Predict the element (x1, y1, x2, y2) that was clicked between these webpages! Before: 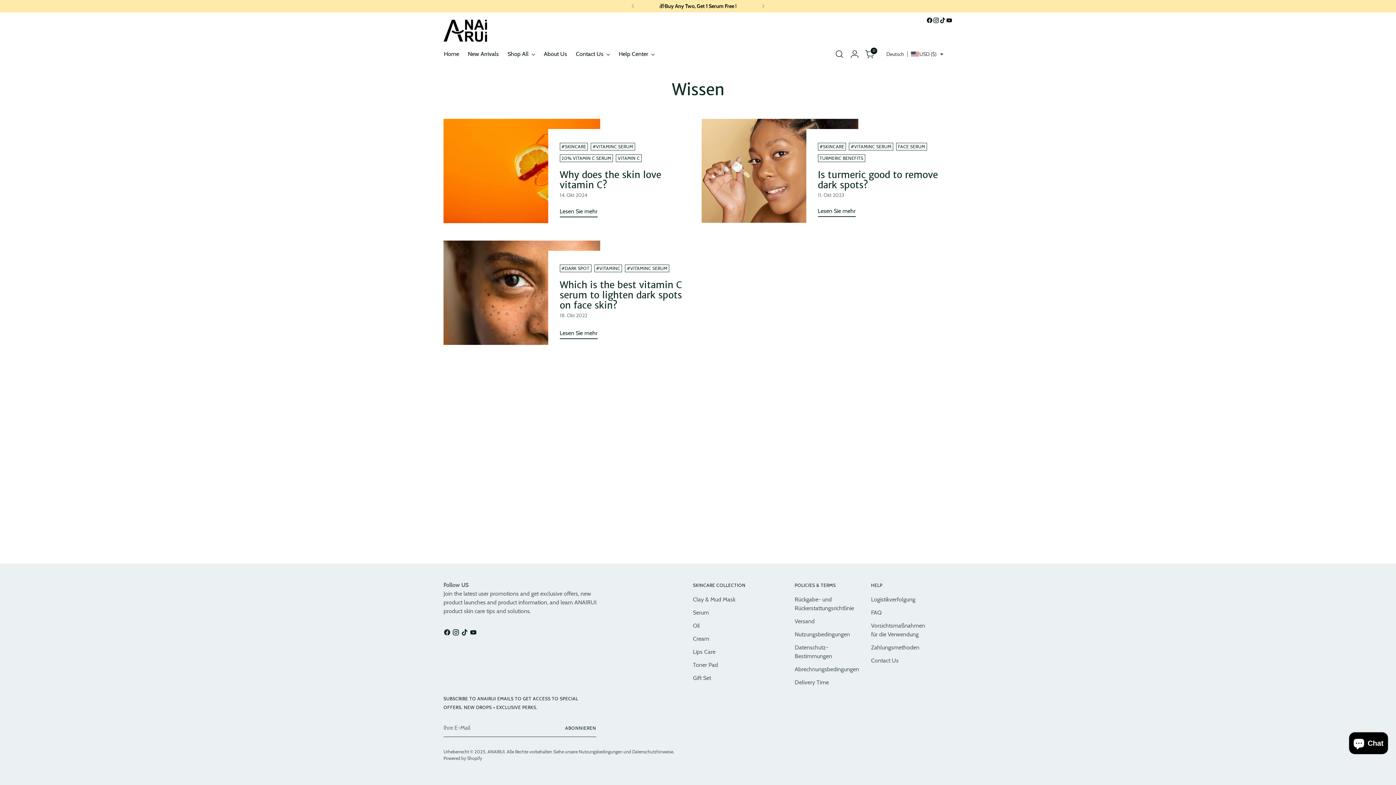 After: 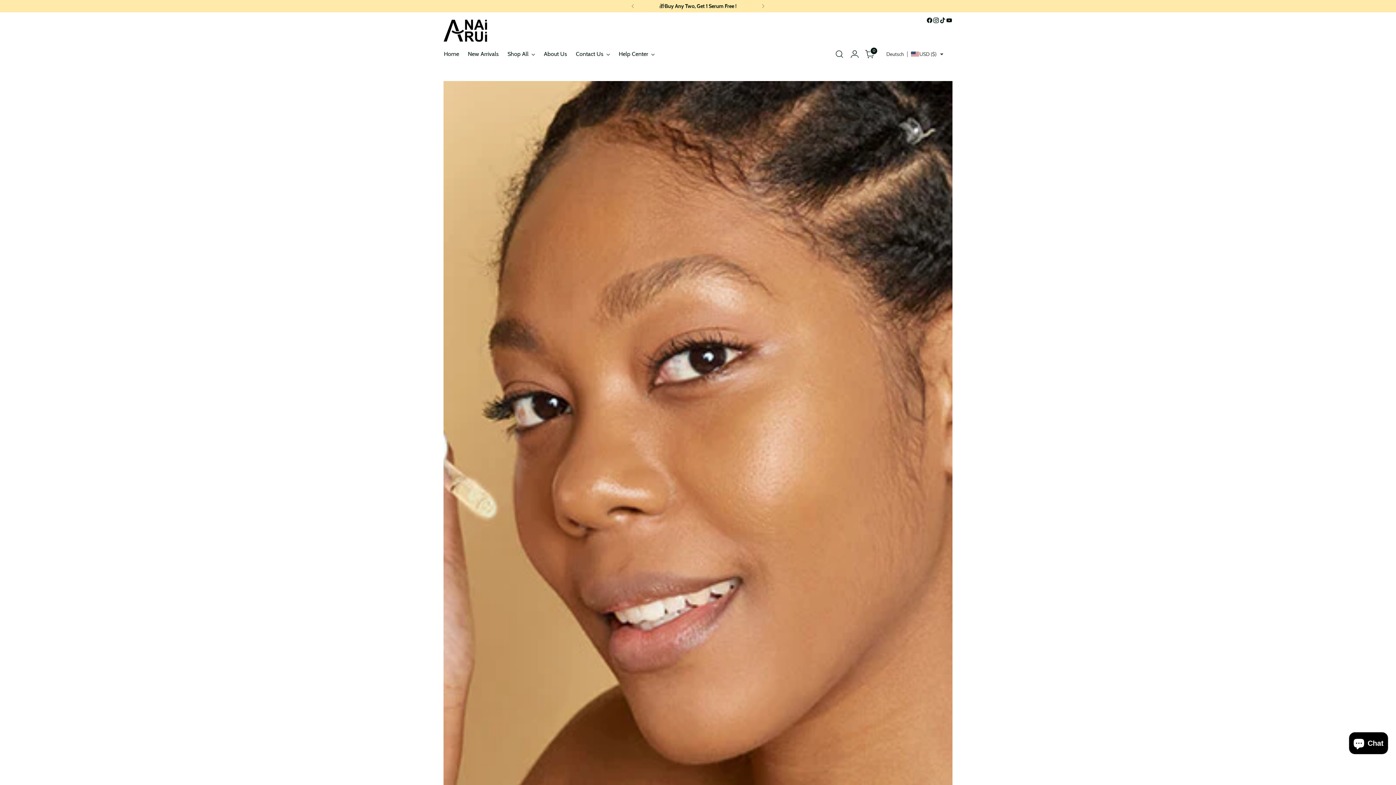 Action: bbox: (701, 118, 858, 223) label: Is turmeric good to remove dark spots?